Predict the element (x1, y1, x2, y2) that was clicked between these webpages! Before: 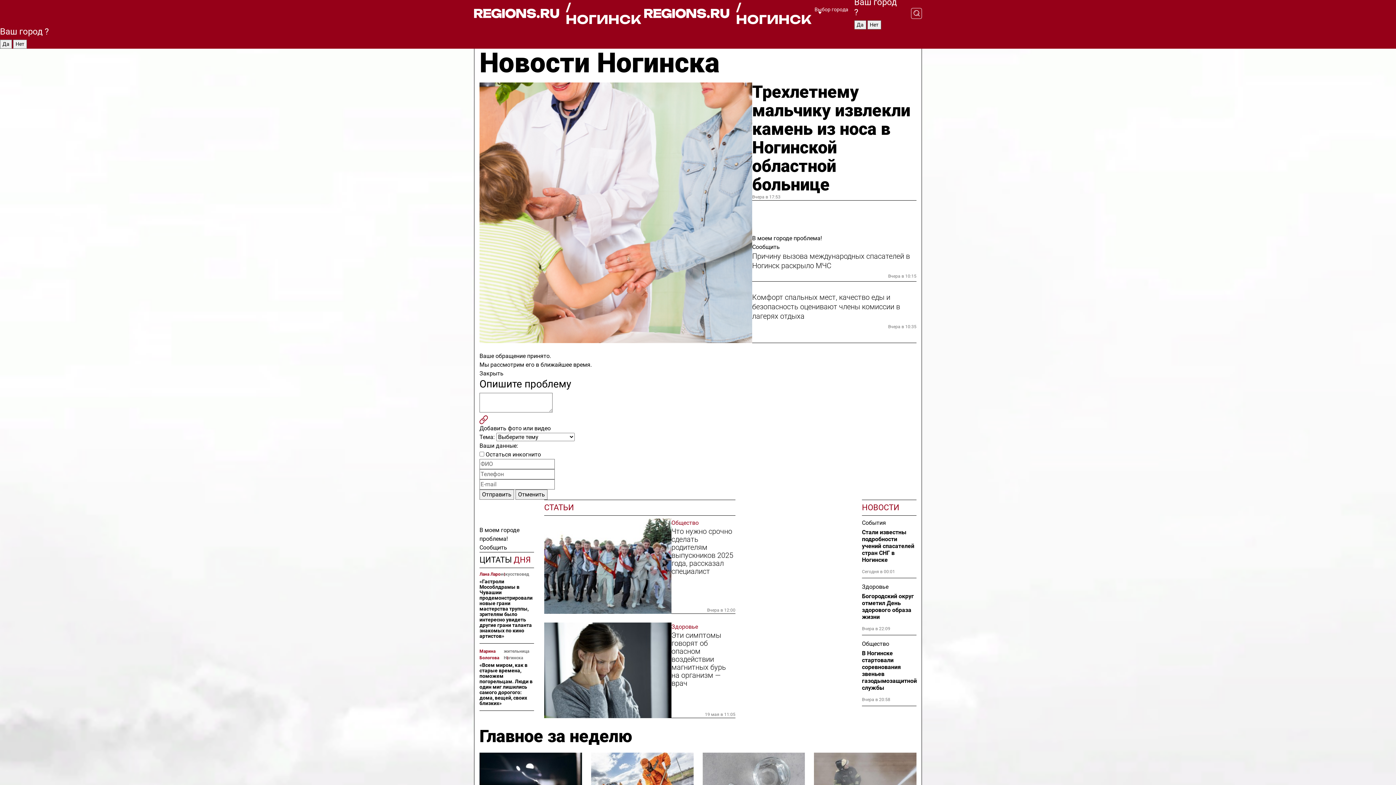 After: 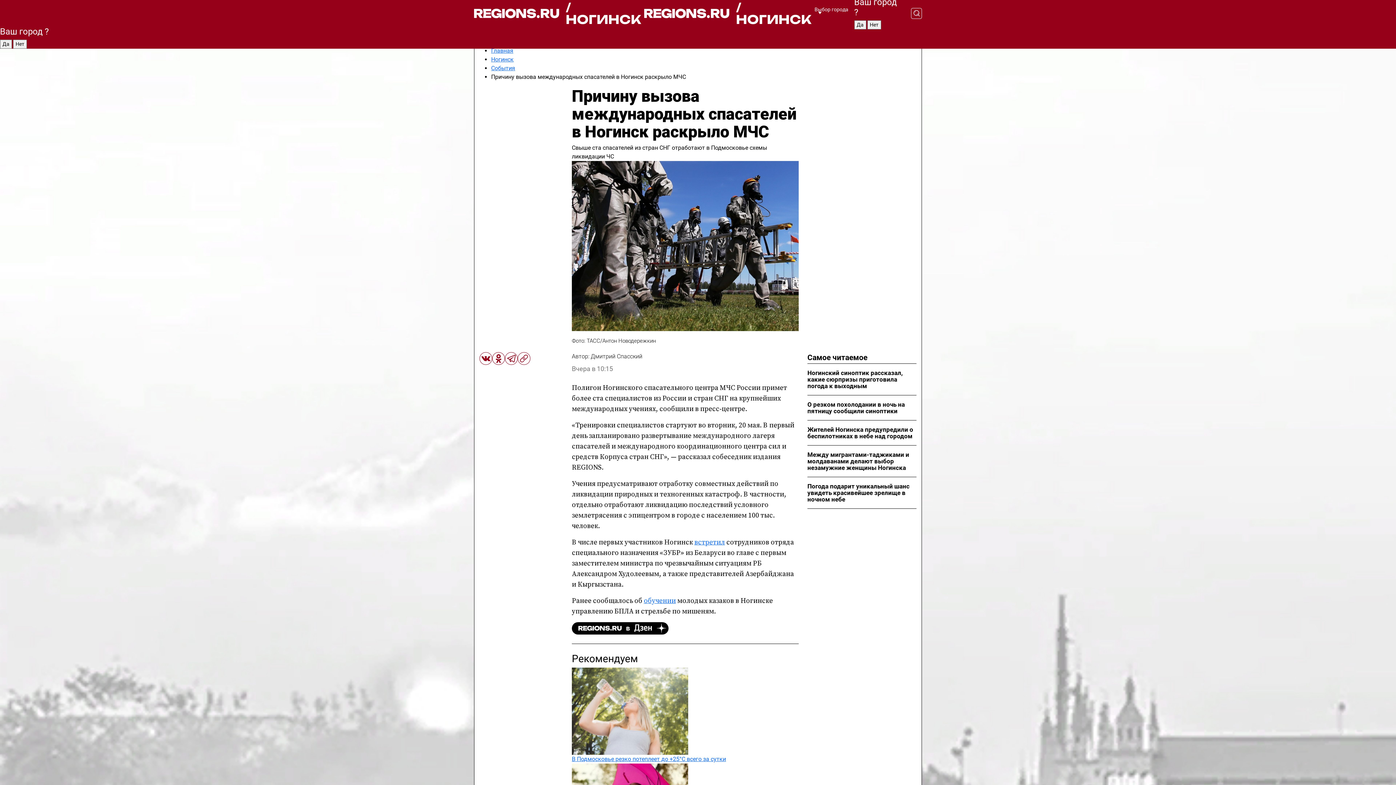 Action: bbox: (752, 251, 916, 270) label: Причину вызова международных спасателей в Ногинск раскрыло МЧС